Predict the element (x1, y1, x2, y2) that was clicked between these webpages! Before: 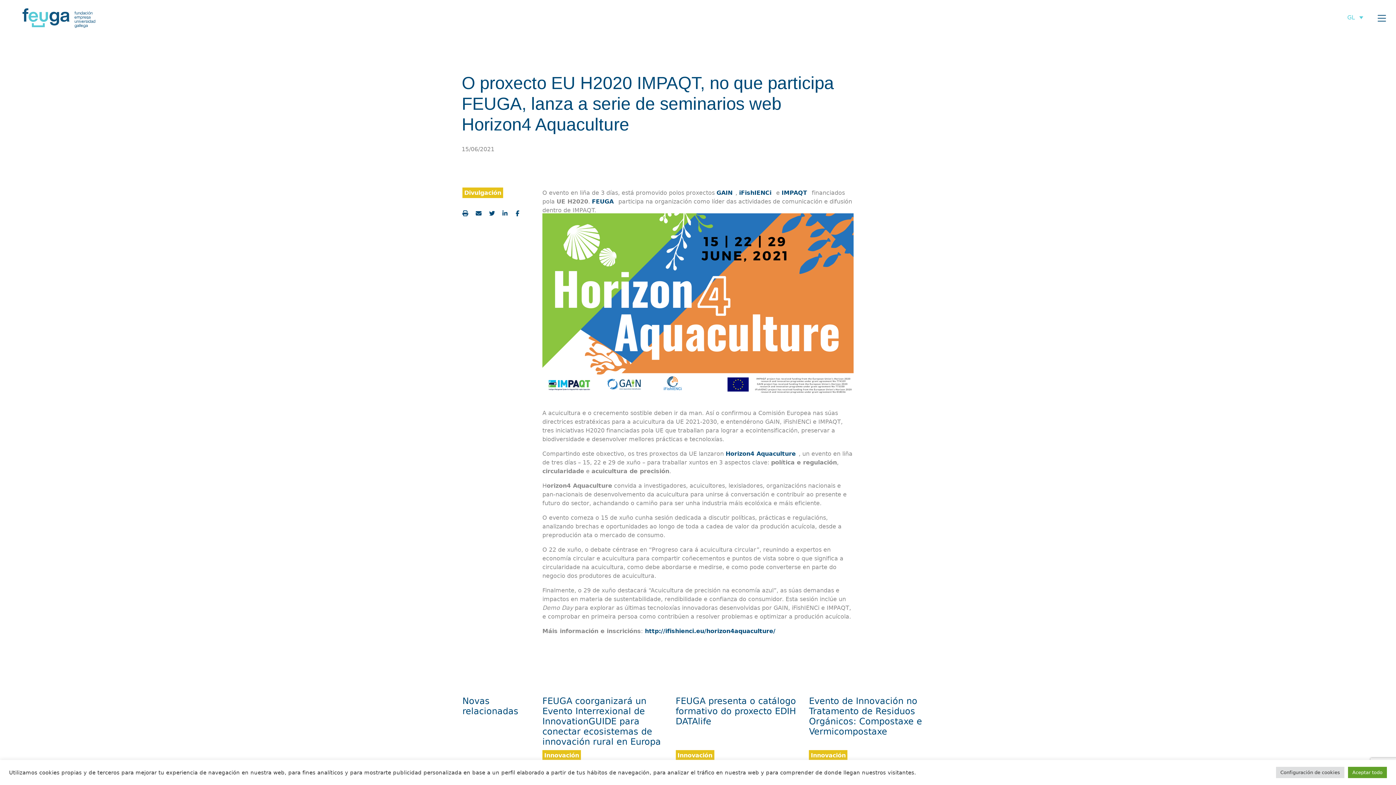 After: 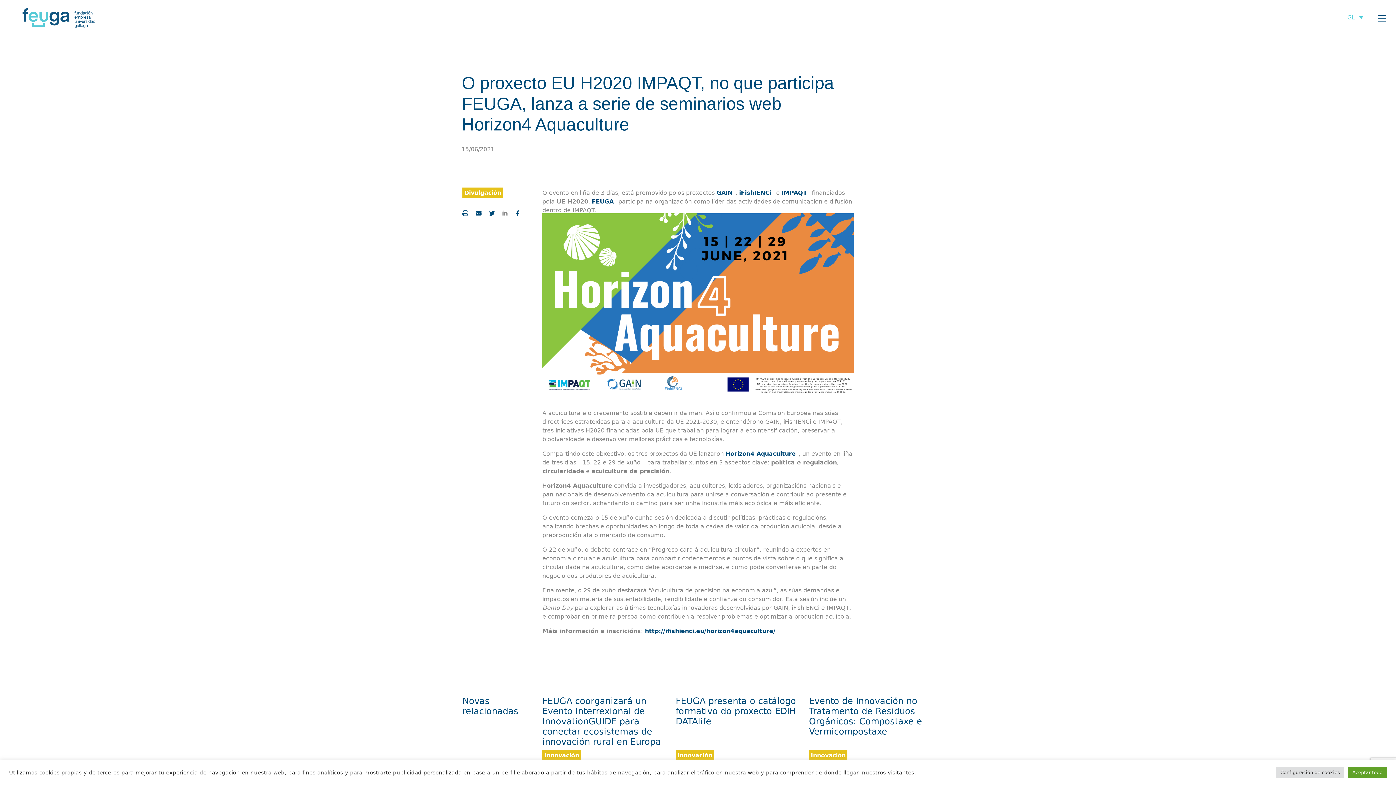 Action: bbox: (502, 210, 507, 217)